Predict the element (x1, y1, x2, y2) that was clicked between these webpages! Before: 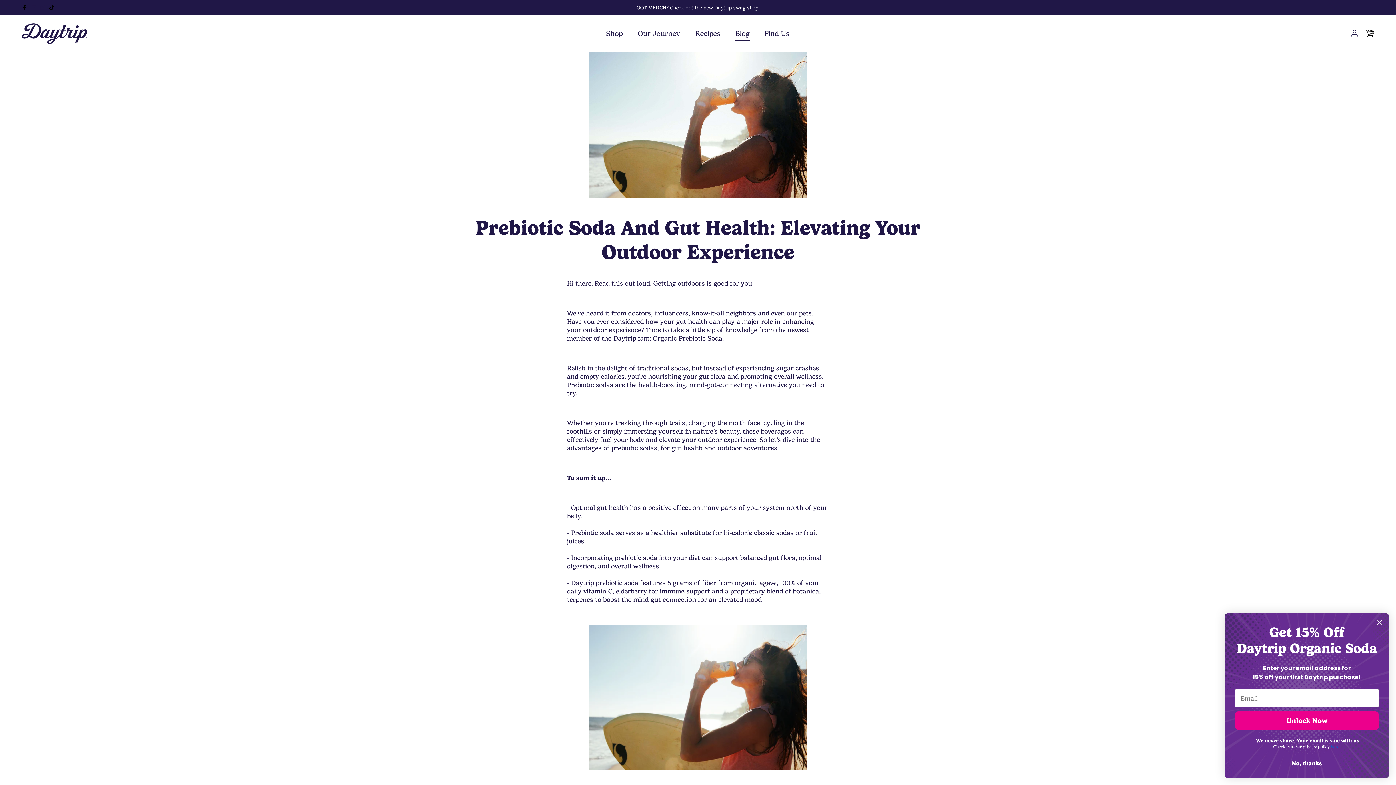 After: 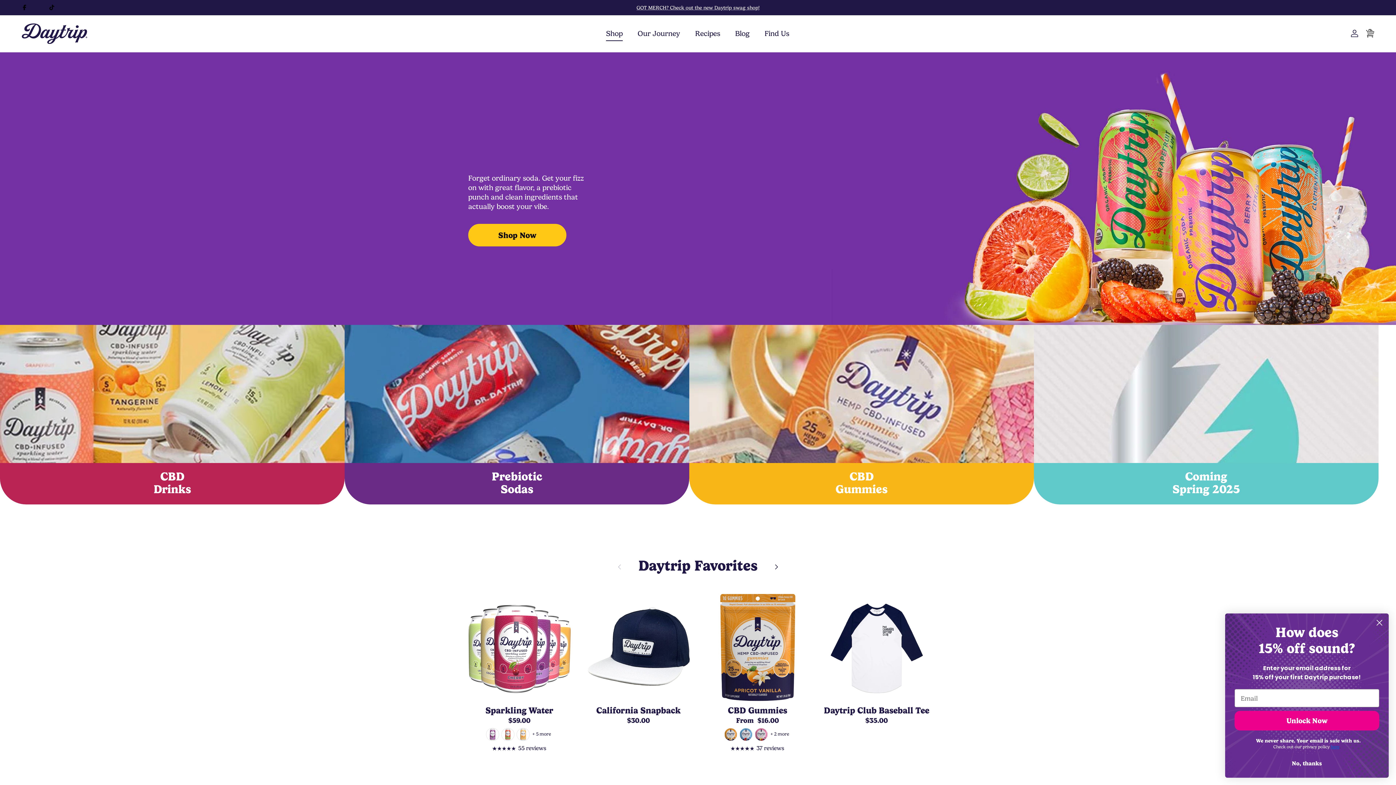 Action: label: Shop bbox: (599, 20, 629, 47)